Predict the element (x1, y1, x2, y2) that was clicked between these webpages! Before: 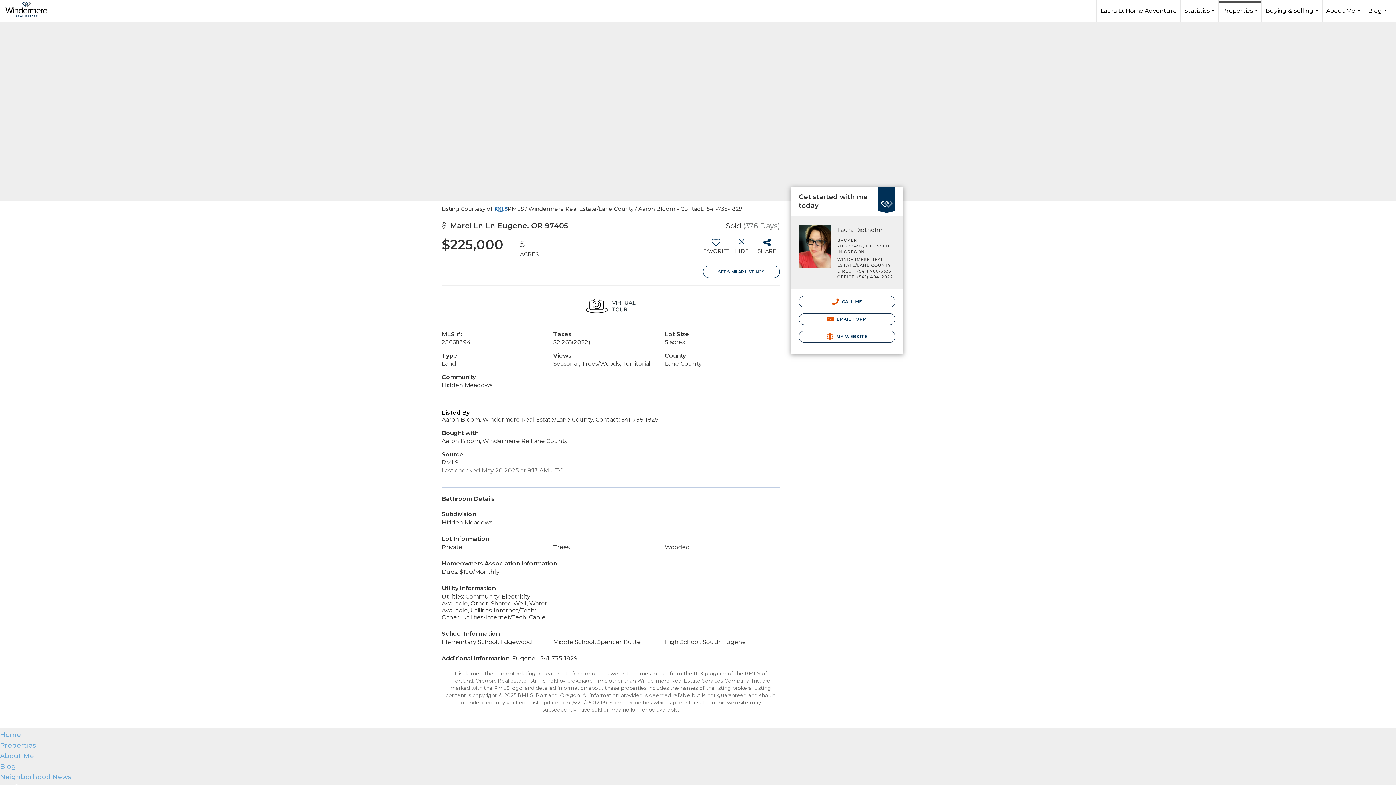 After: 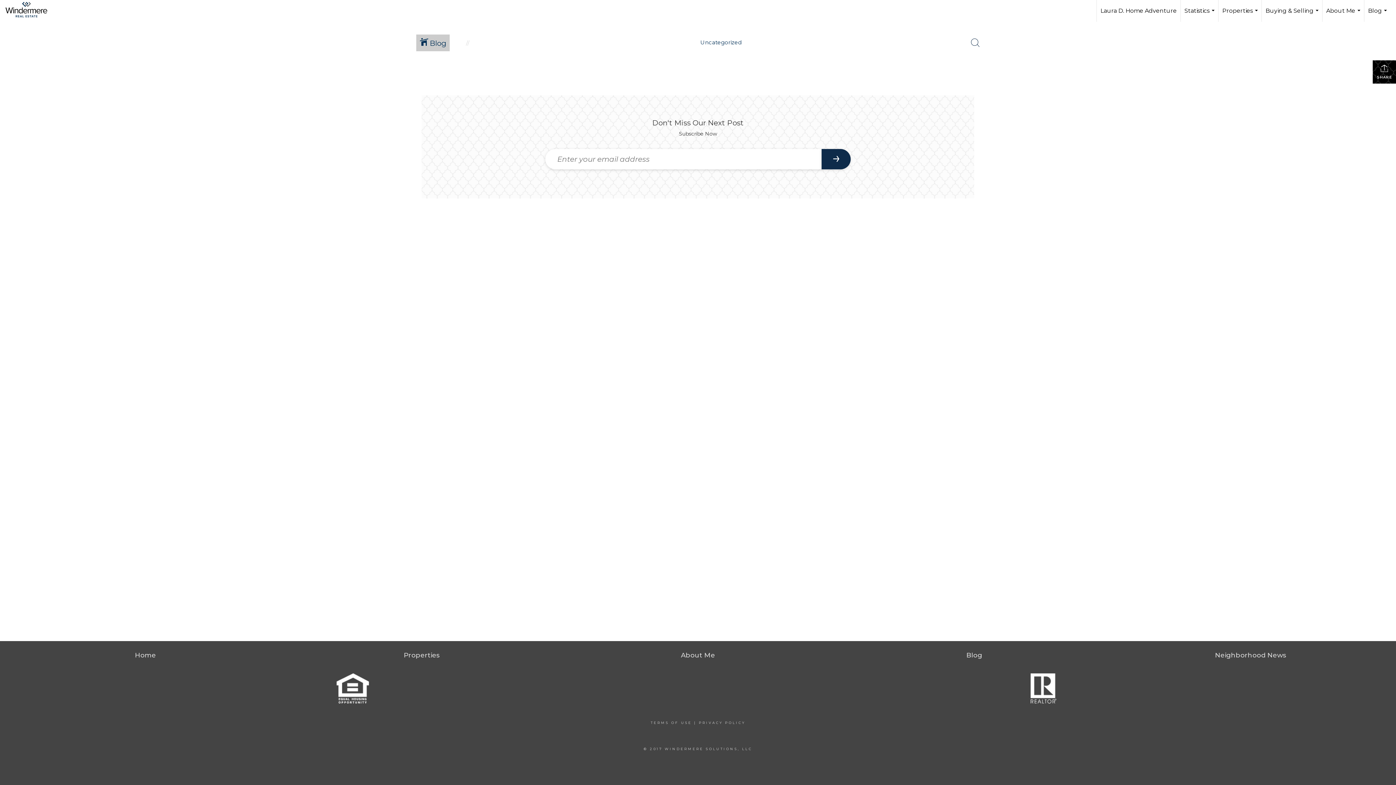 Action: label: Blog bbox: (0, 762, 16, 770)